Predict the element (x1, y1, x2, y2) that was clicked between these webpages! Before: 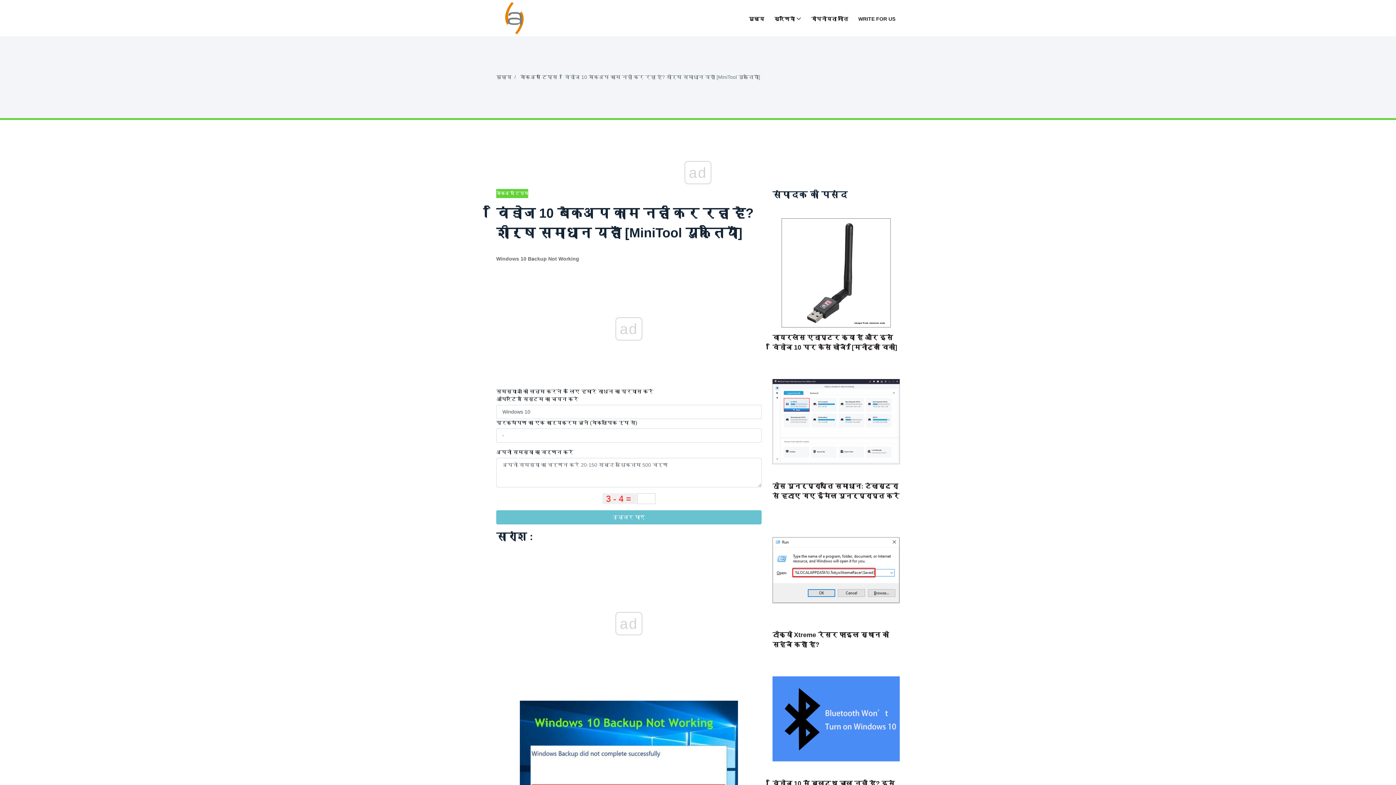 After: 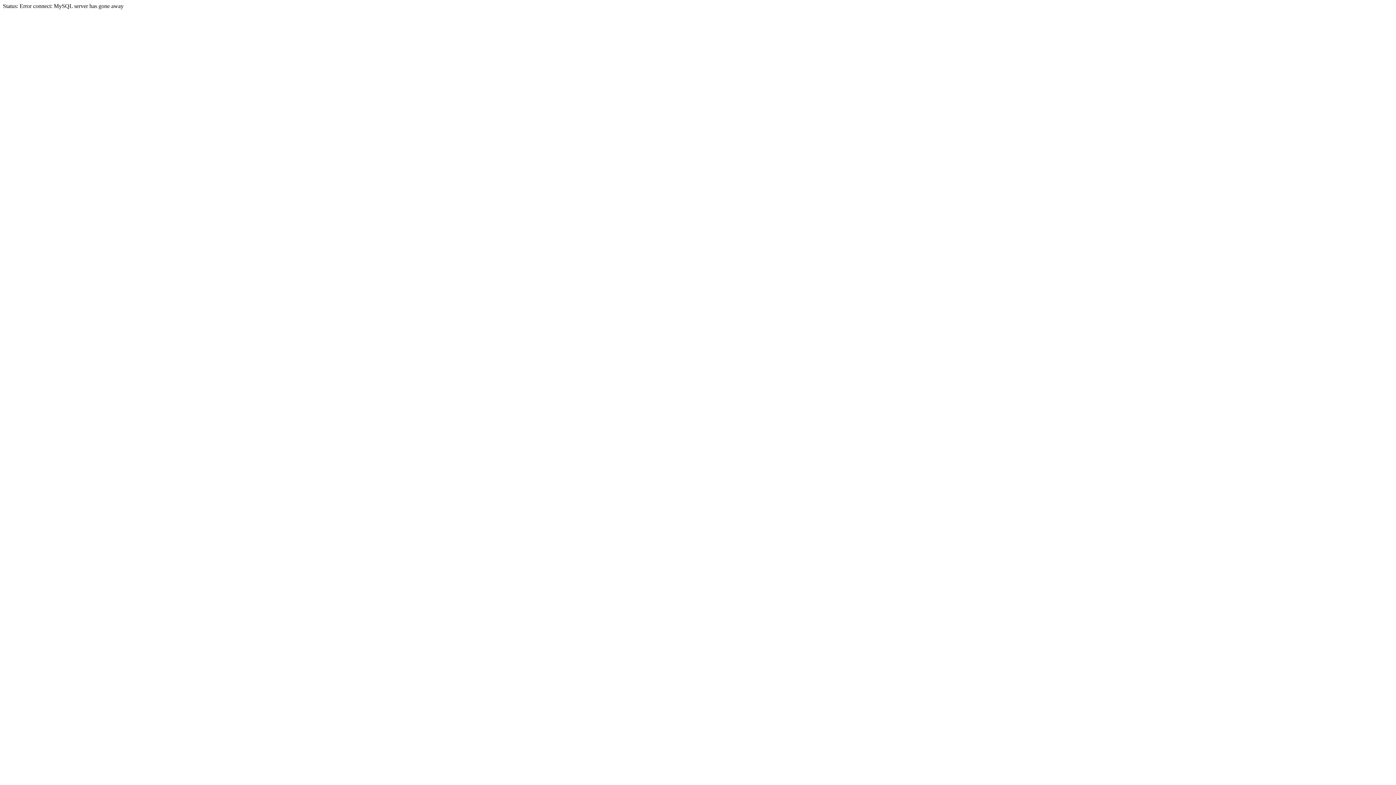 Action: bbox: (854, 11, 900, 24) label: WRITE FOR US